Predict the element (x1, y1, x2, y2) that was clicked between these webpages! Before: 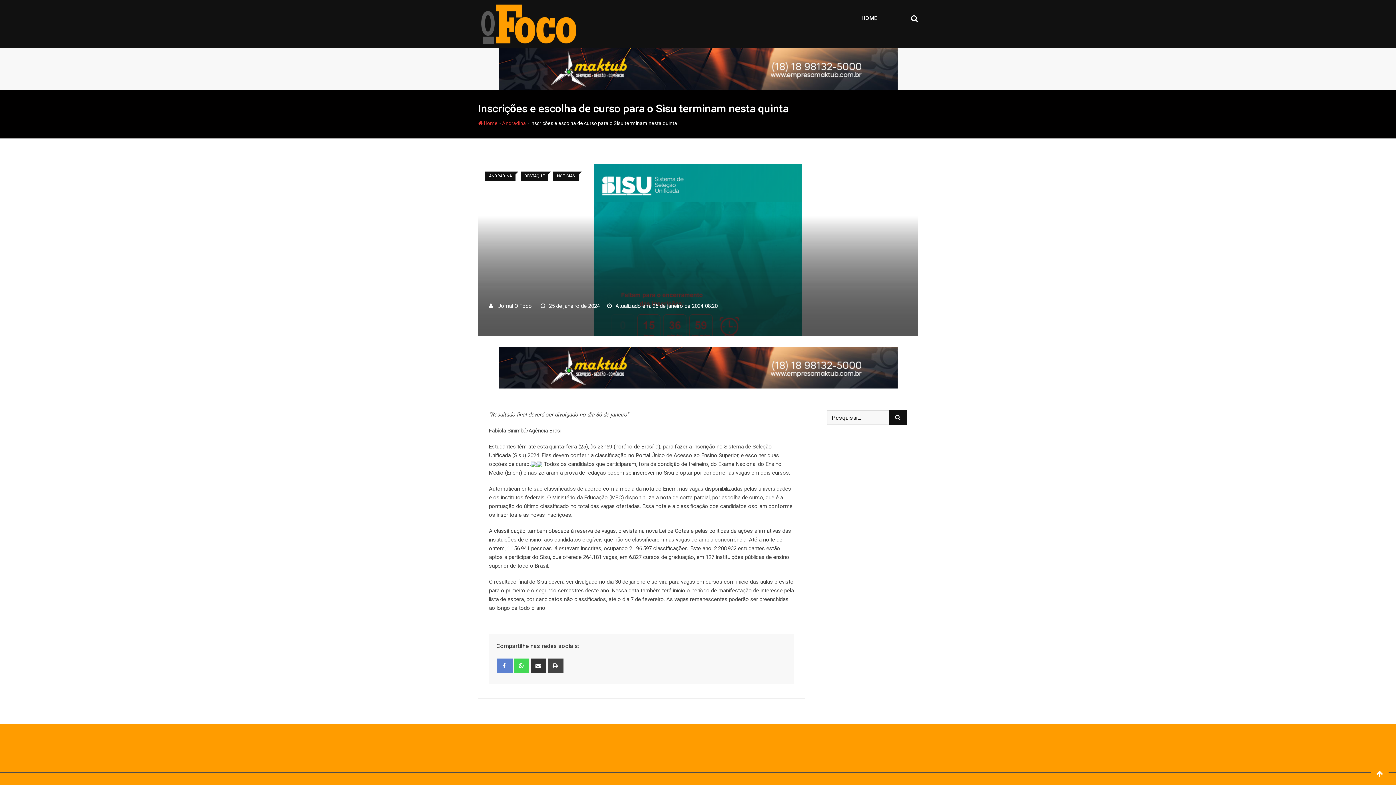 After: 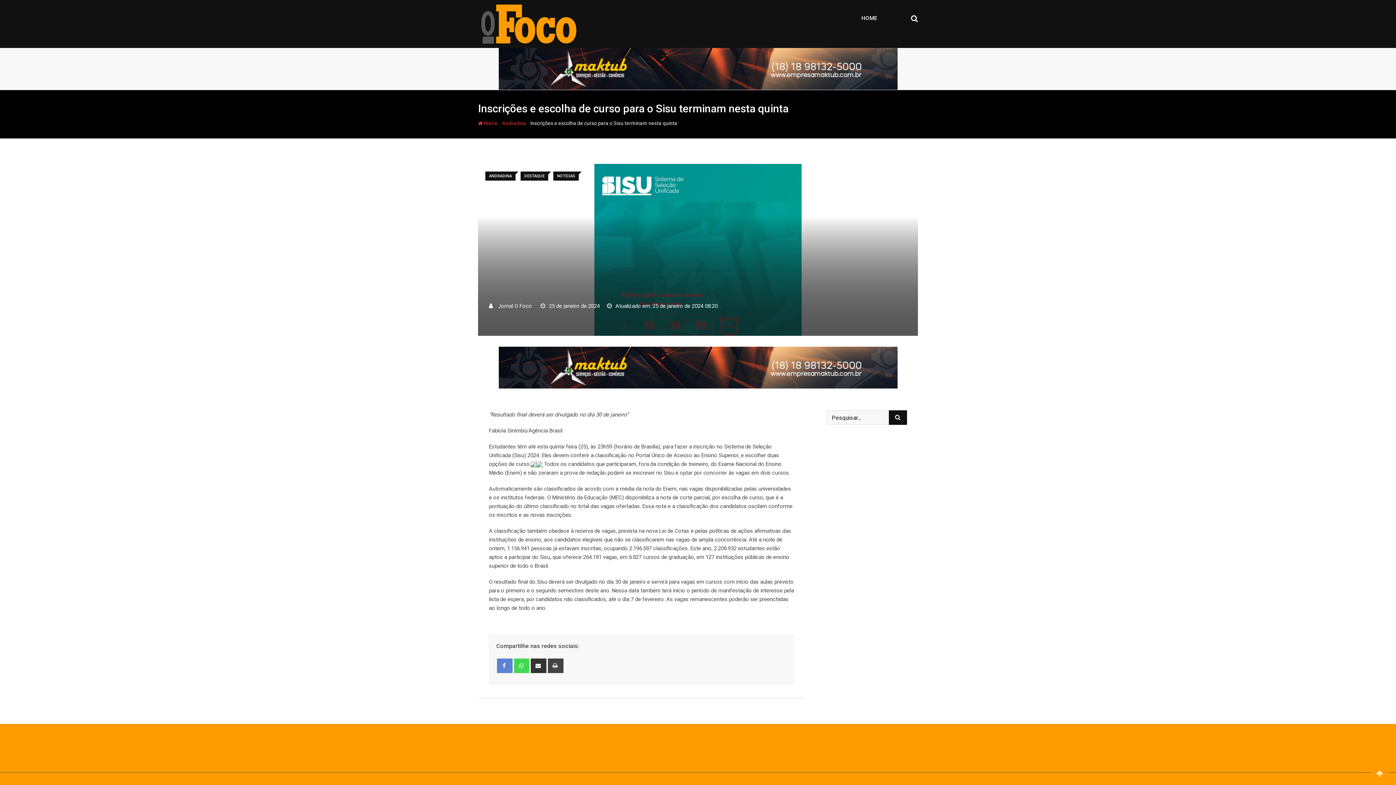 Action: bbox: (1370, 765, 1389, 783)